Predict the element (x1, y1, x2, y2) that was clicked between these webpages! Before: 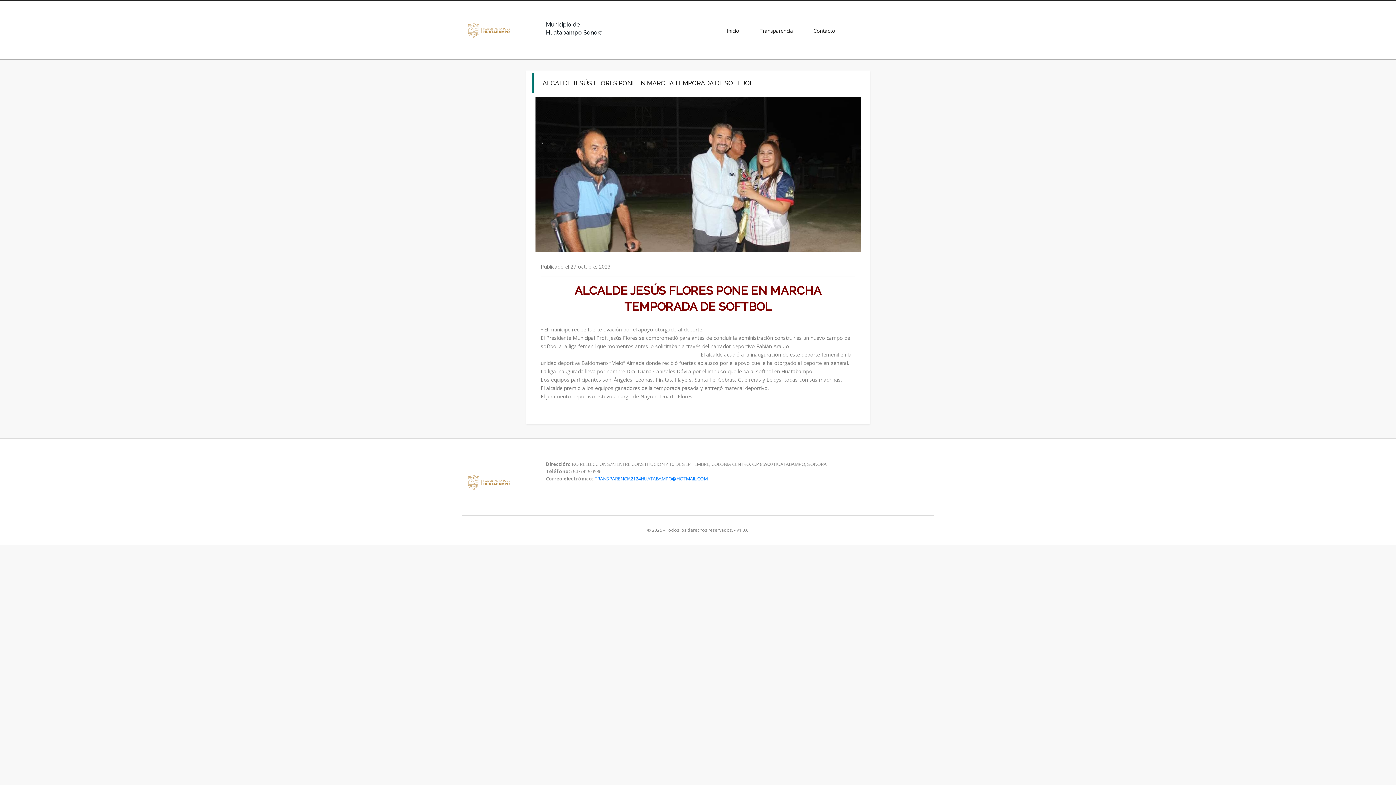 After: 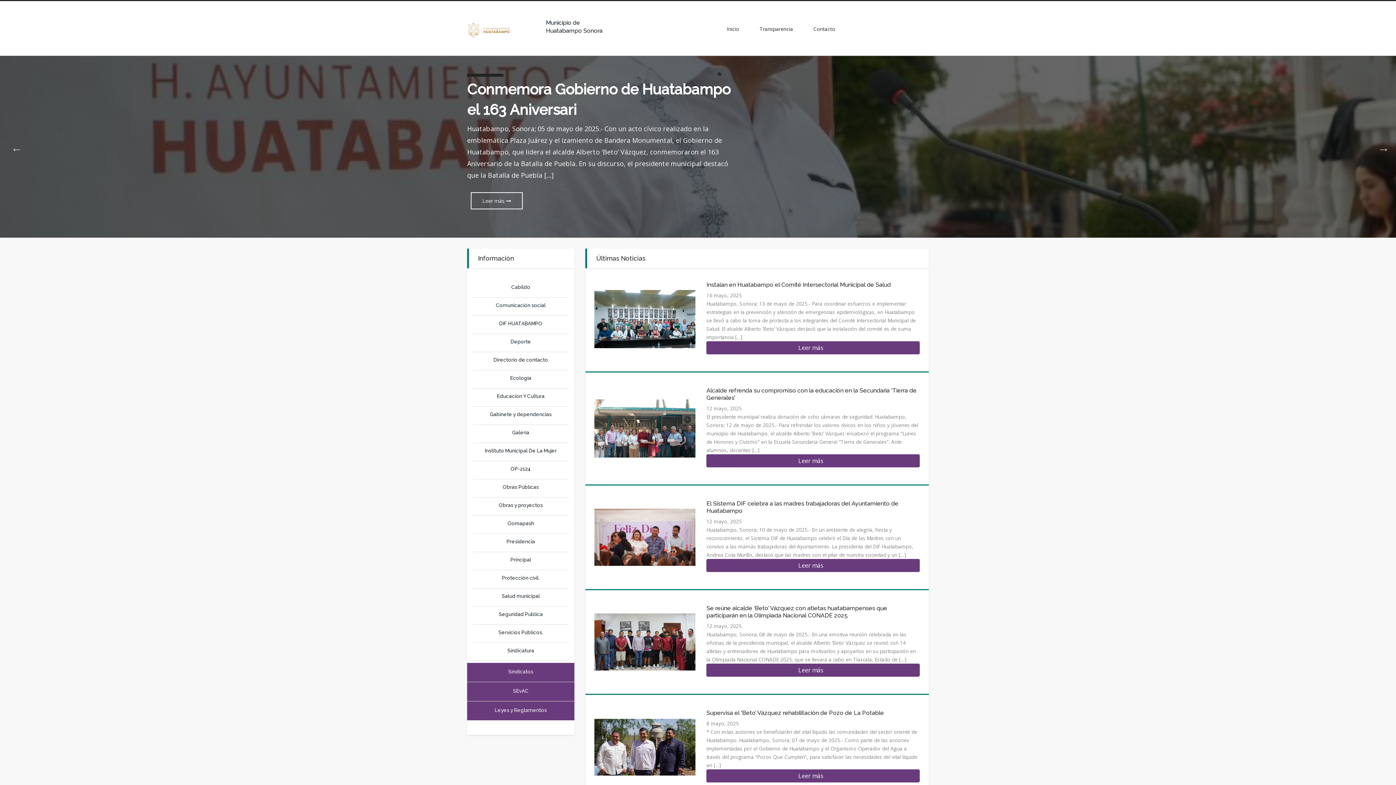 Action: bbox: (467, 478, 510, 485)